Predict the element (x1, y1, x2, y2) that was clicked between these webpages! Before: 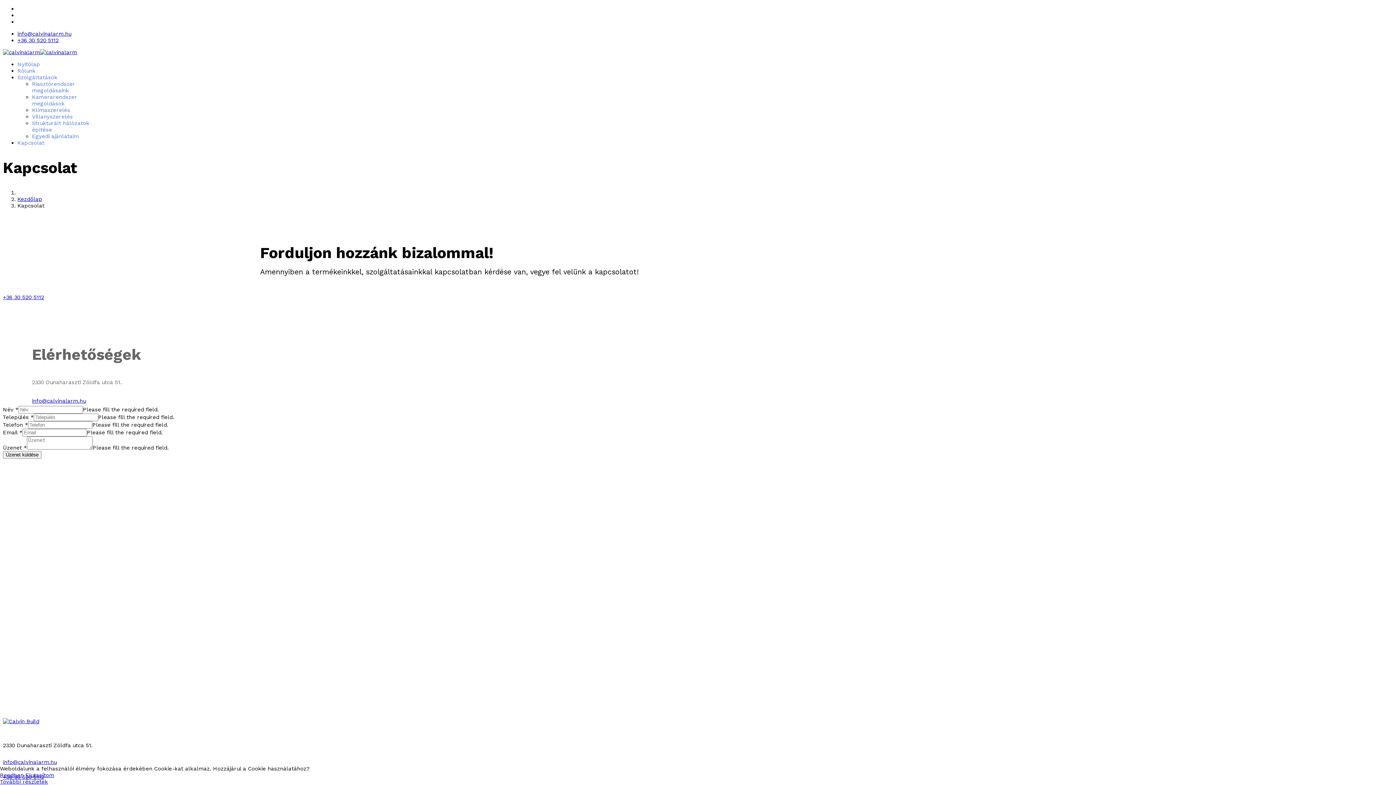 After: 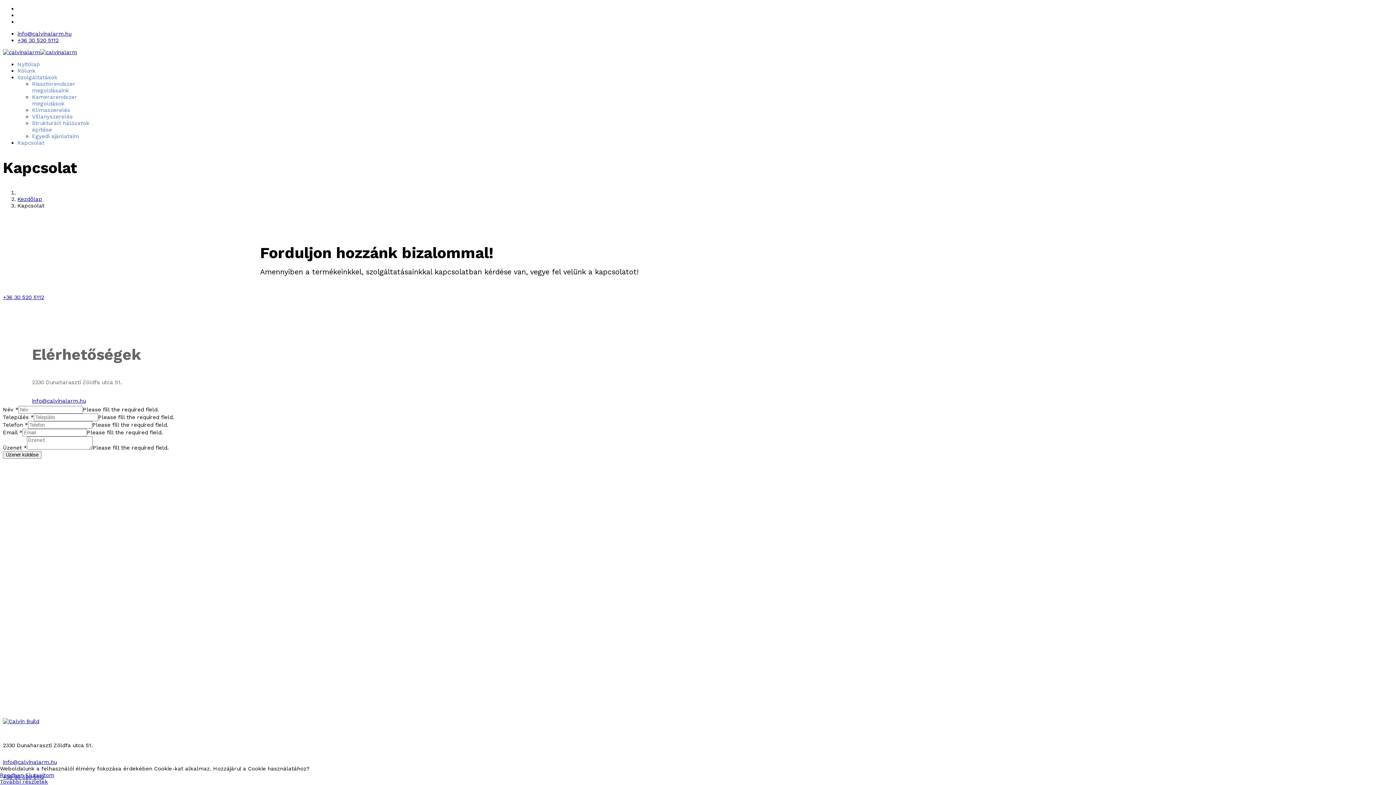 Action: label: info@calvinalarm.hu bbox: (17, 30, 71, 37)